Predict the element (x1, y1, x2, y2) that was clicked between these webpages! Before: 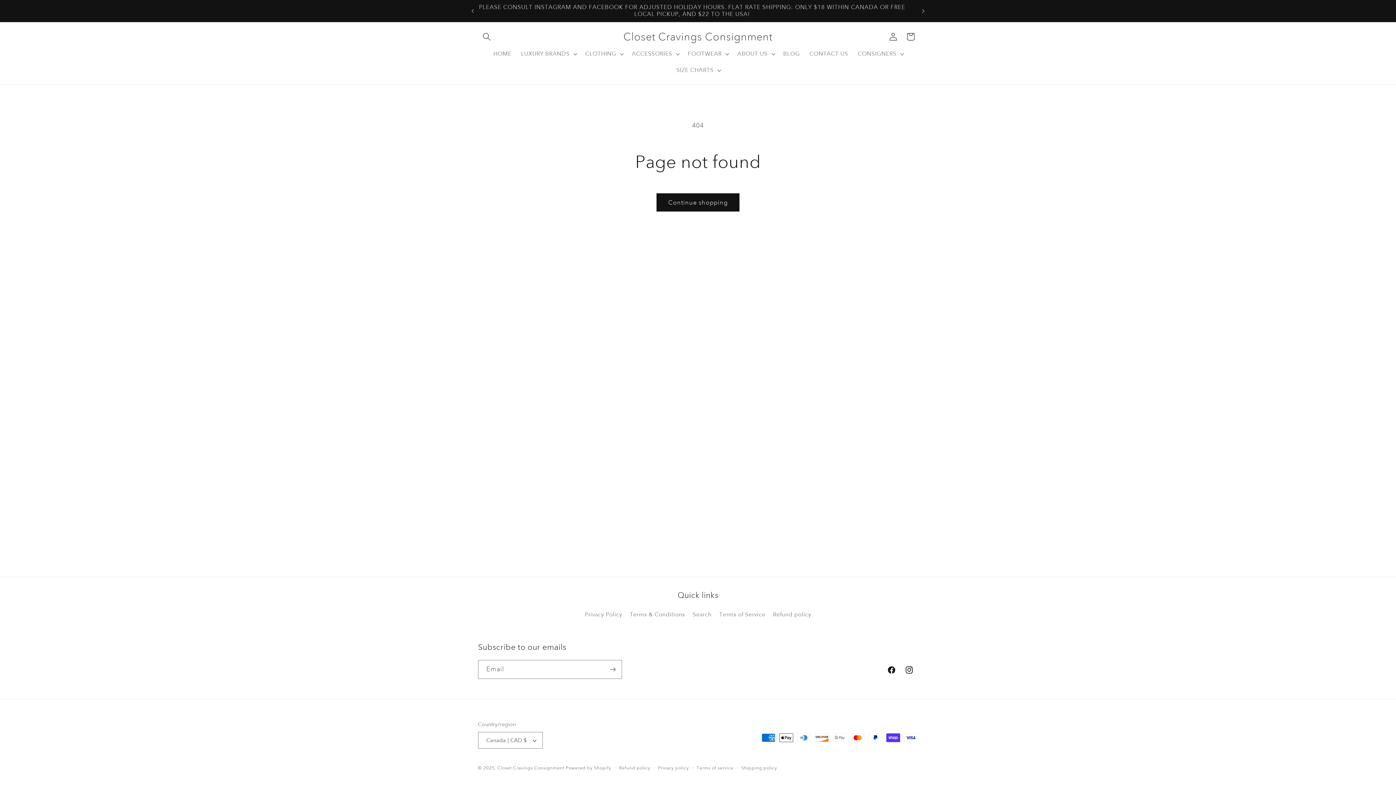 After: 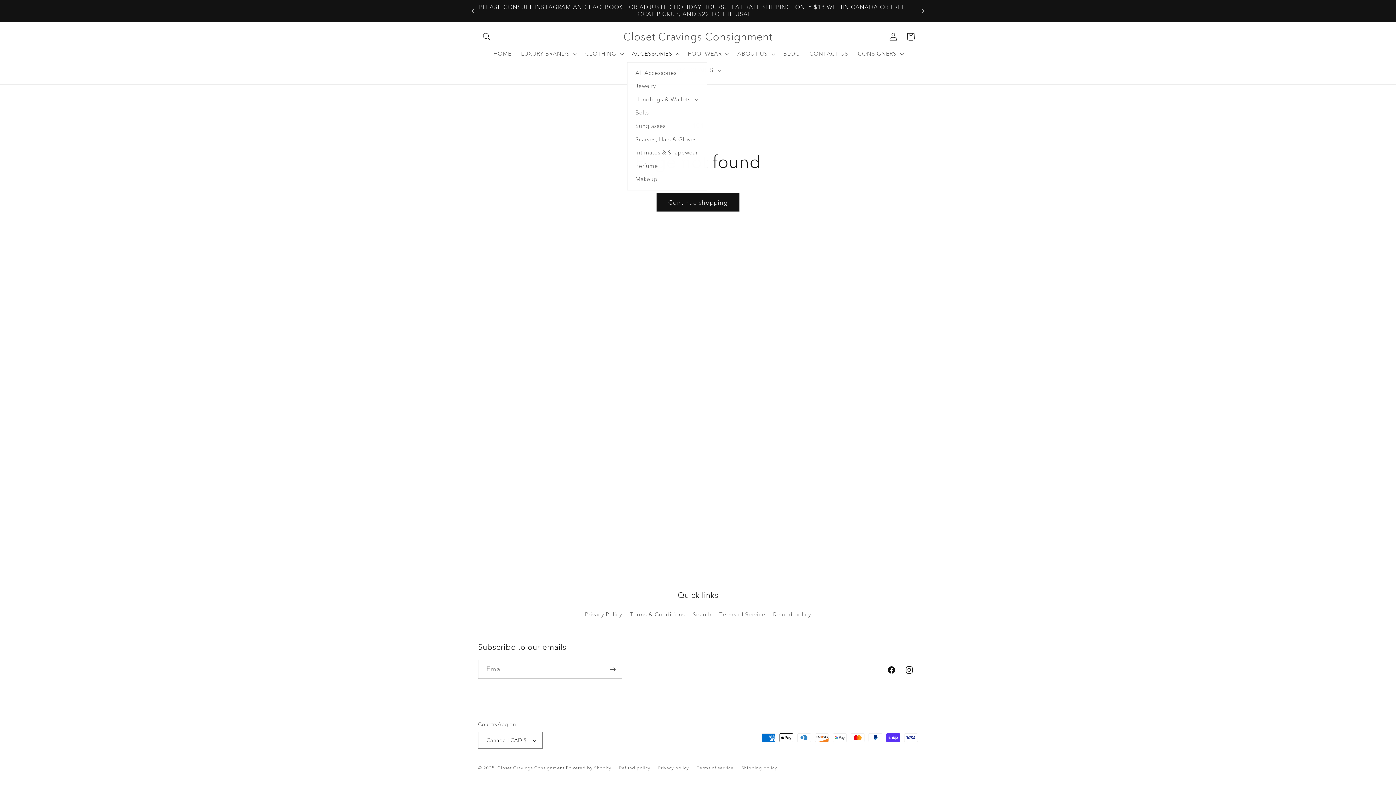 Action: bbox: (627, 45, 683, 62) label: ACCESSORIES